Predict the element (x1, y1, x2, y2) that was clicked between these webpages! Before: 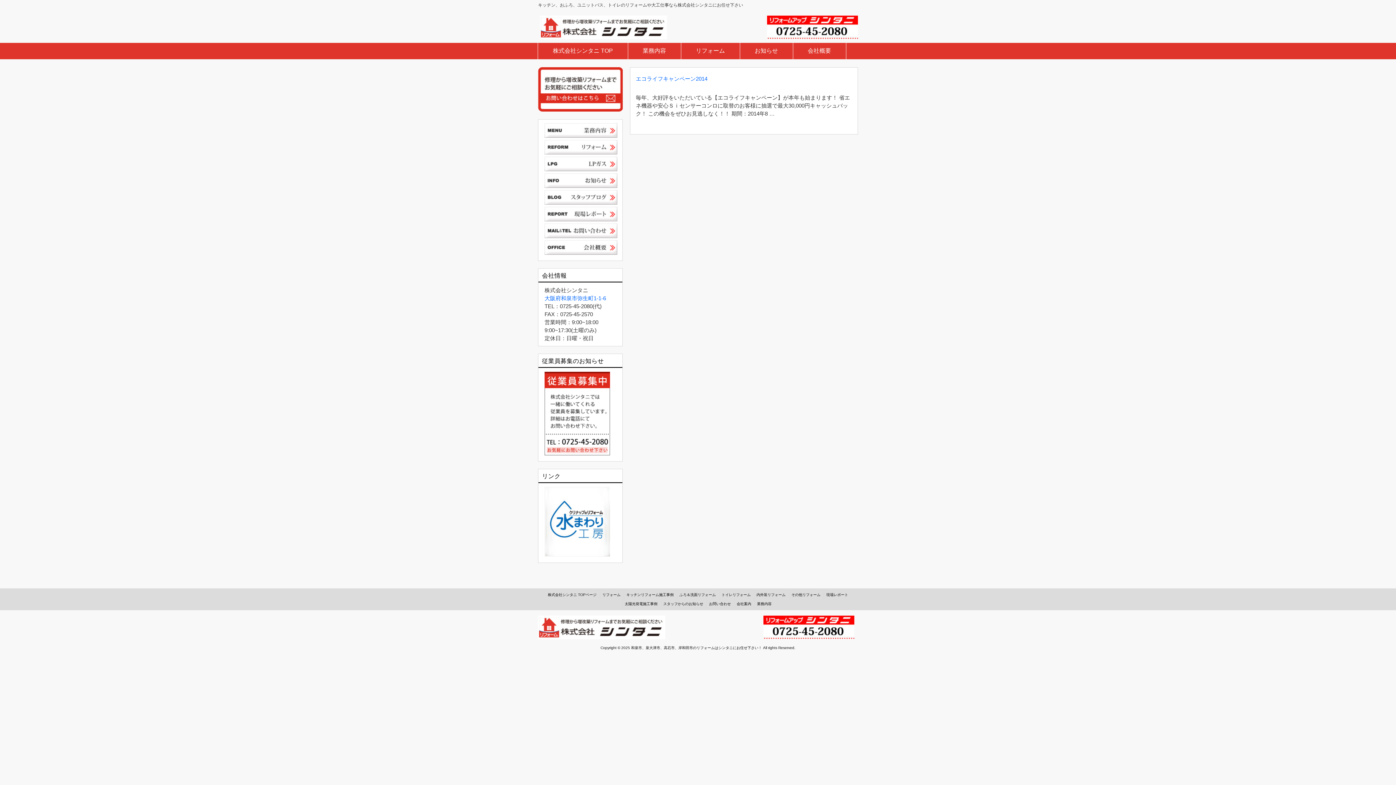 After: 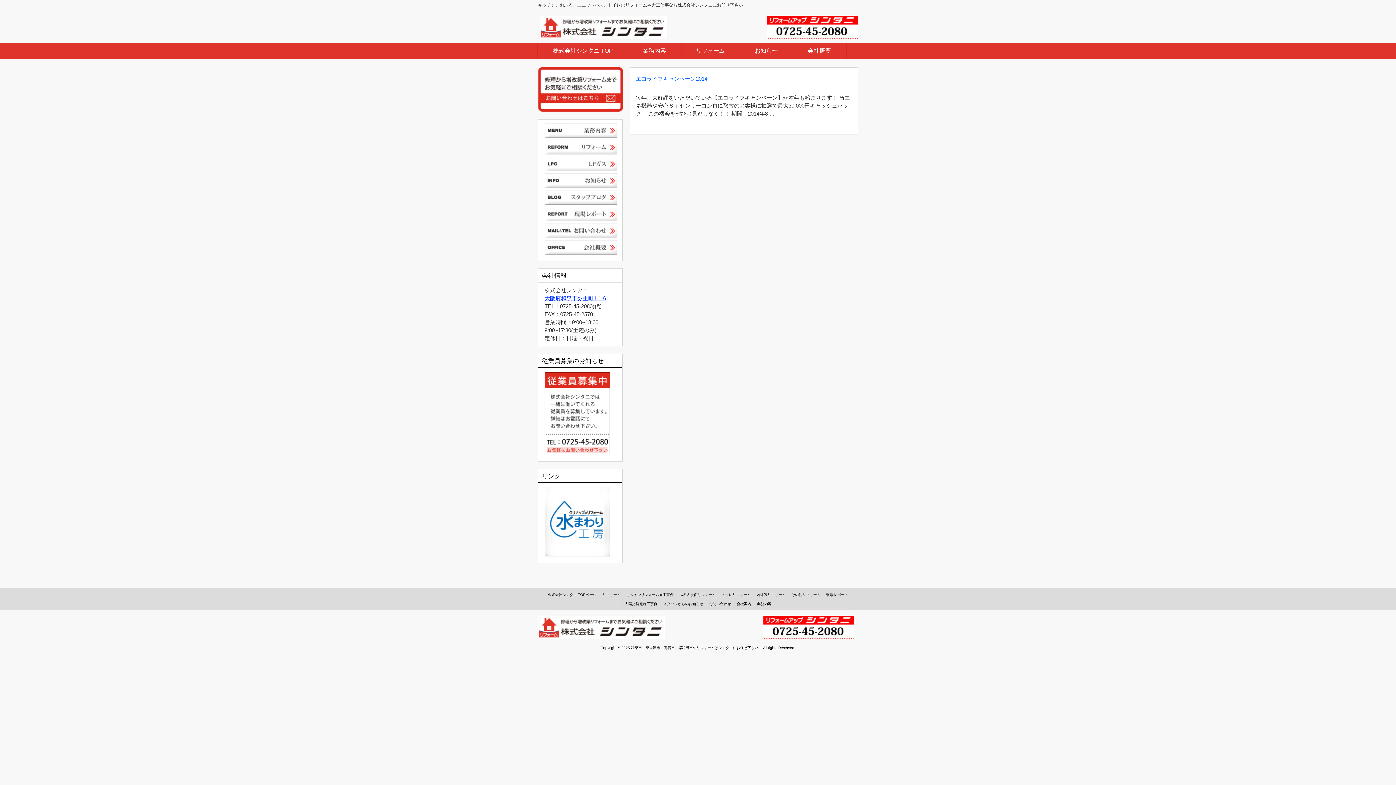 Action: bbox: (544, 295, 606, 301) label: 大阪府和泉市弥生町1-1-6